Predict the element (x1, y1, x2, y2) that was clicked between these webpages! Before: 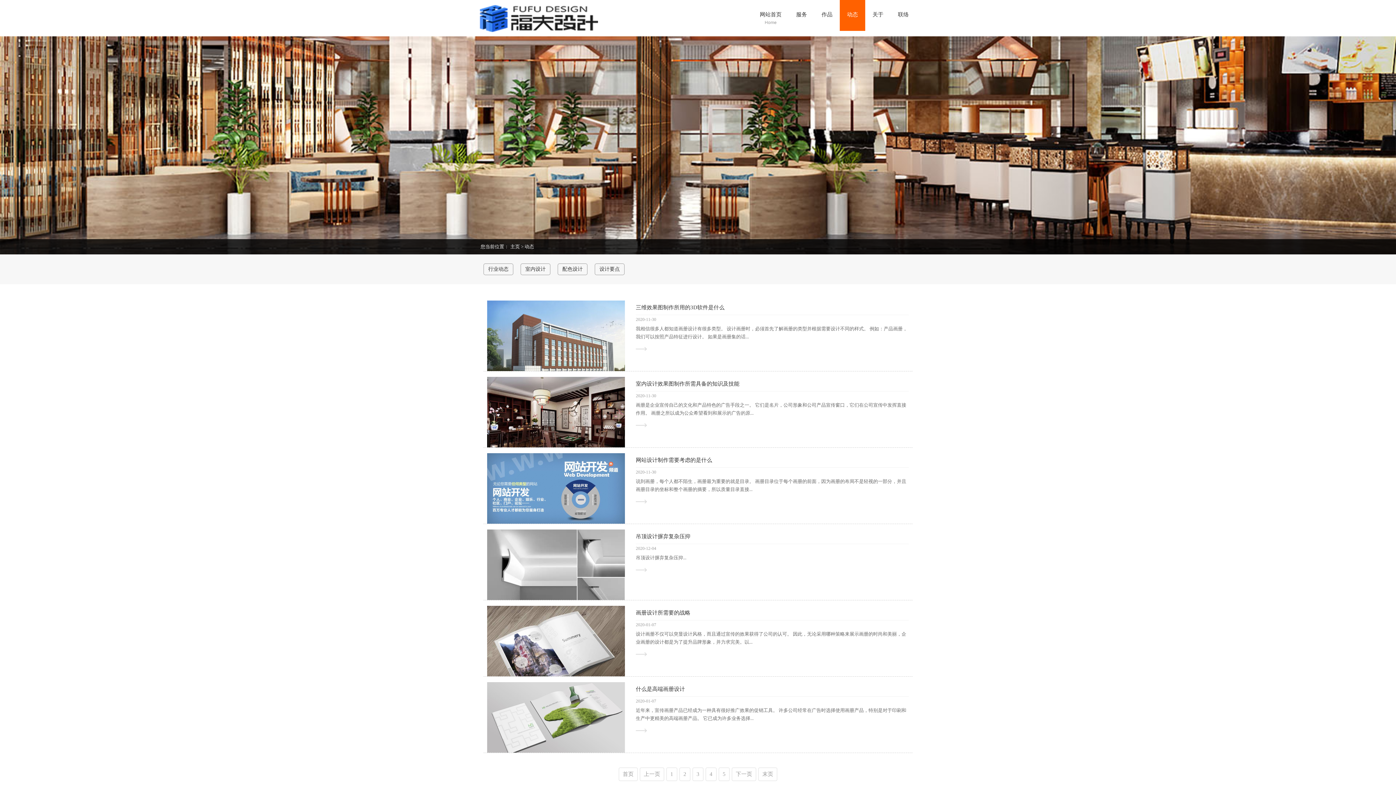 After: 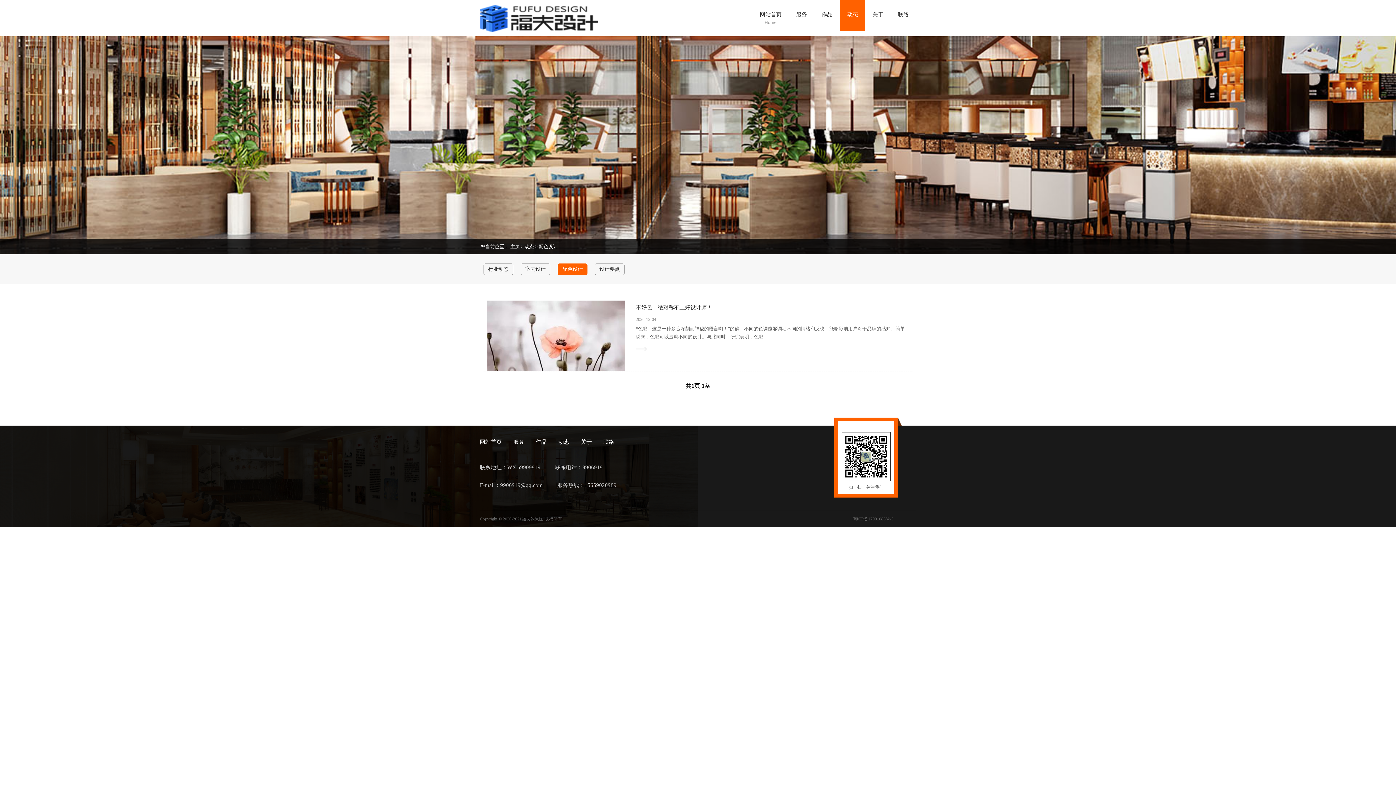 Action: label: 配色设计 bbox: (558, 264, 587, 274)